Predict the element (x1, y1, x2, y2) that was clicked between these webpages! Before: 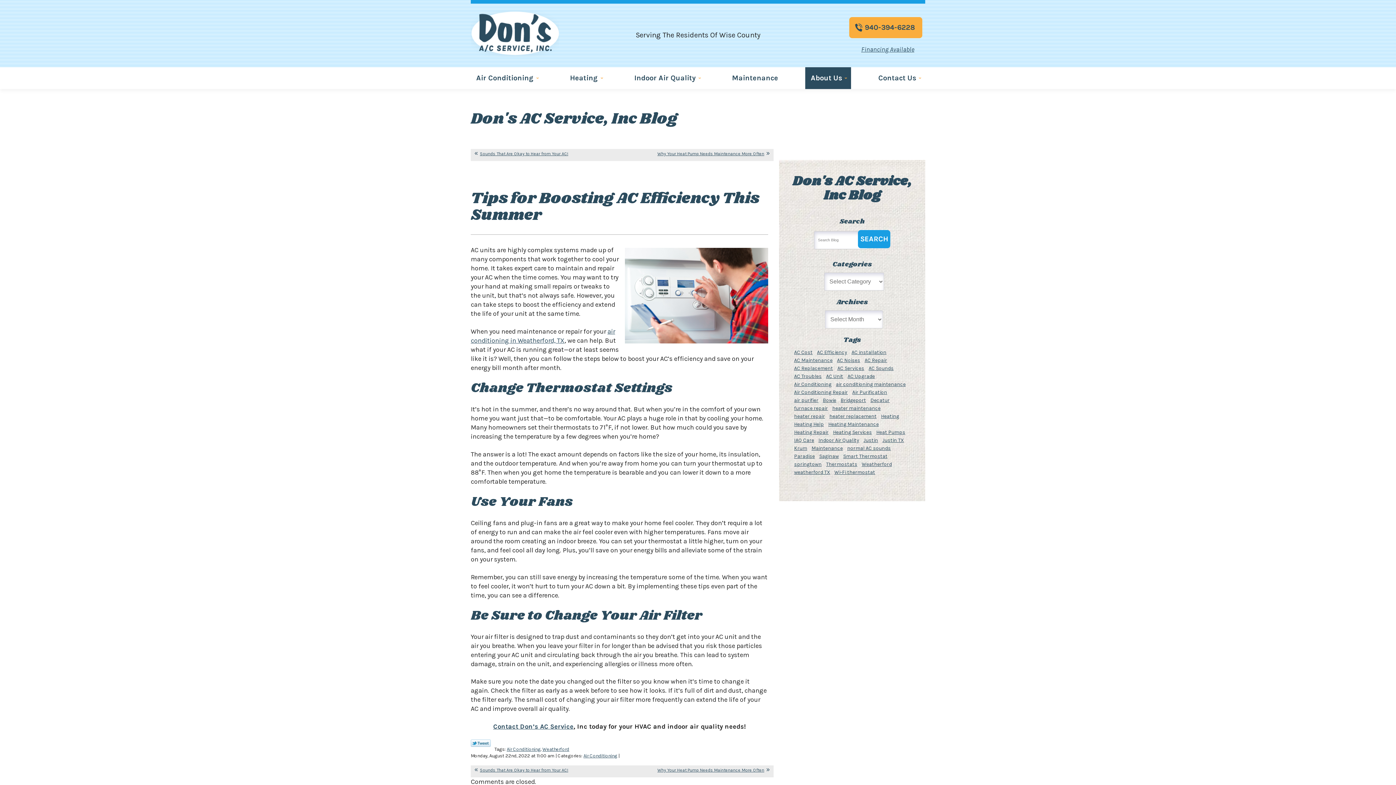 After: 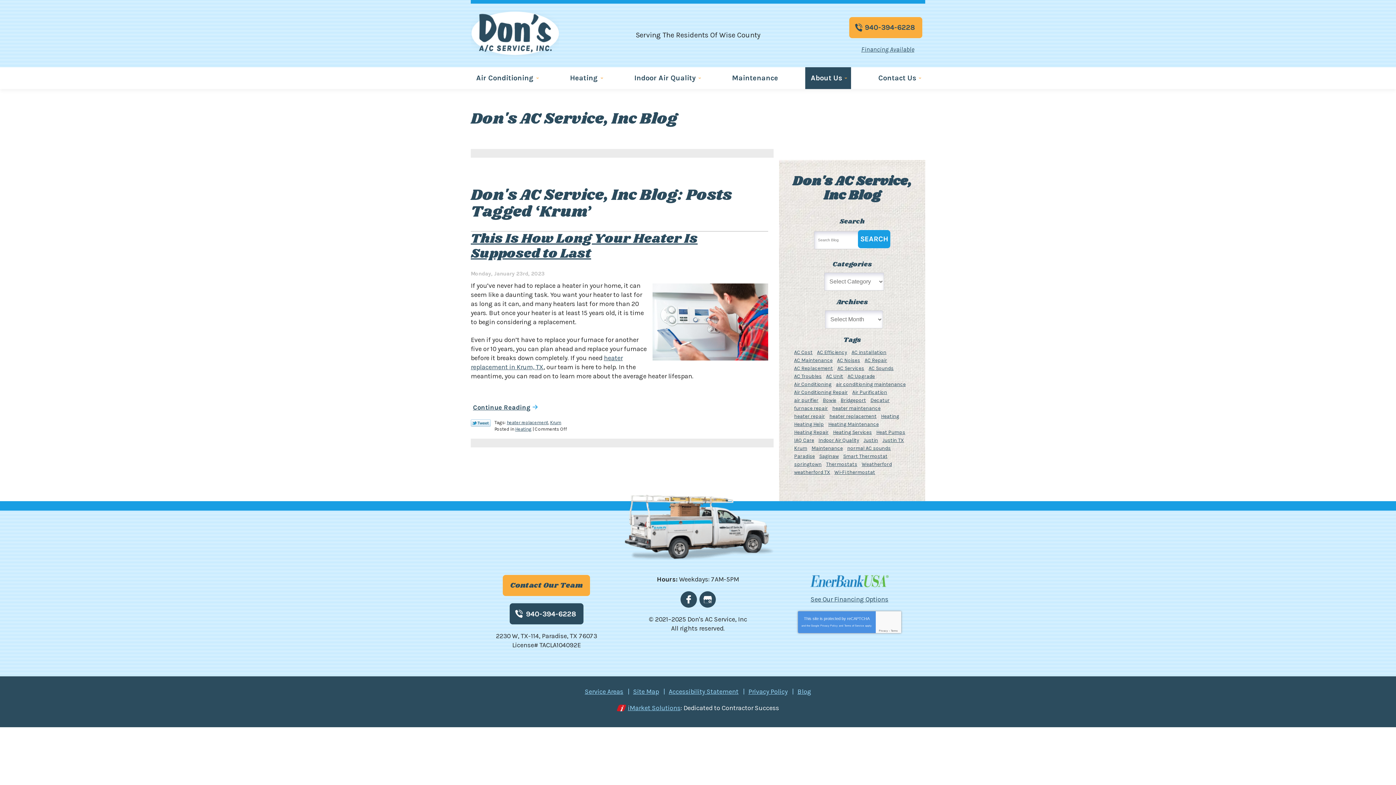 Action: bbox: (792, 444, 809, 452) label: Krum (1 item)